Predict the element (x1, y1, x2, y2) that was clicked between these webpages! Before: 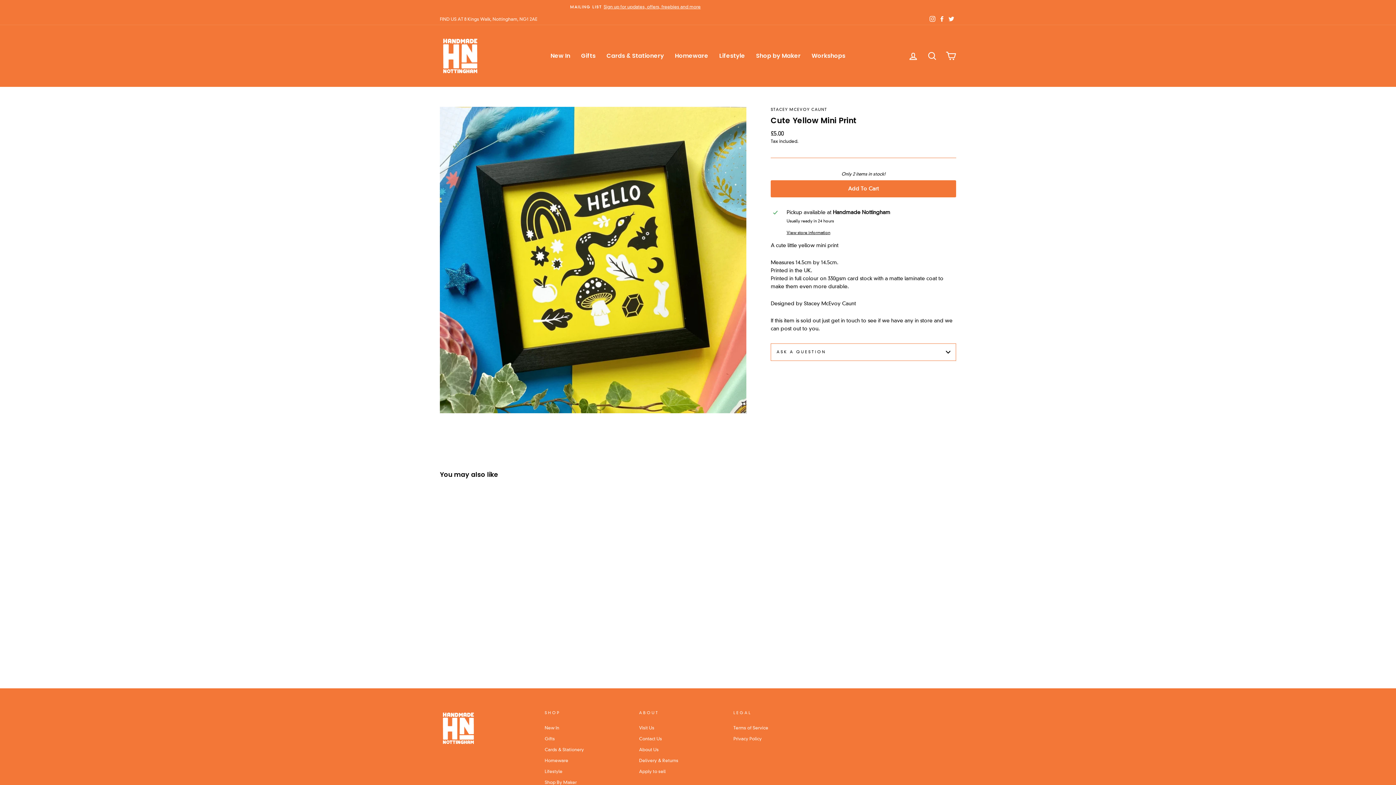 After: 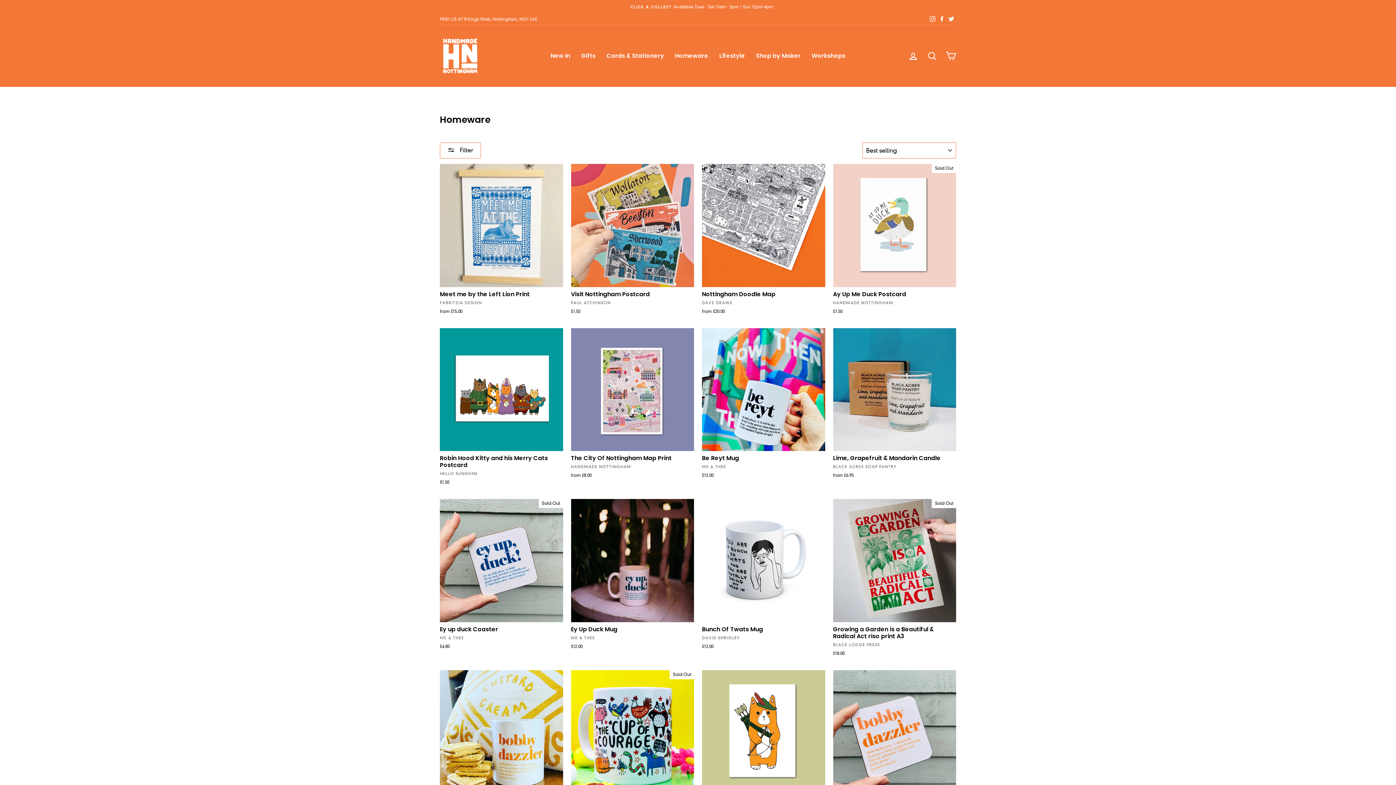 Action: bbox: (544, 756, 568, 766) label: Homeware